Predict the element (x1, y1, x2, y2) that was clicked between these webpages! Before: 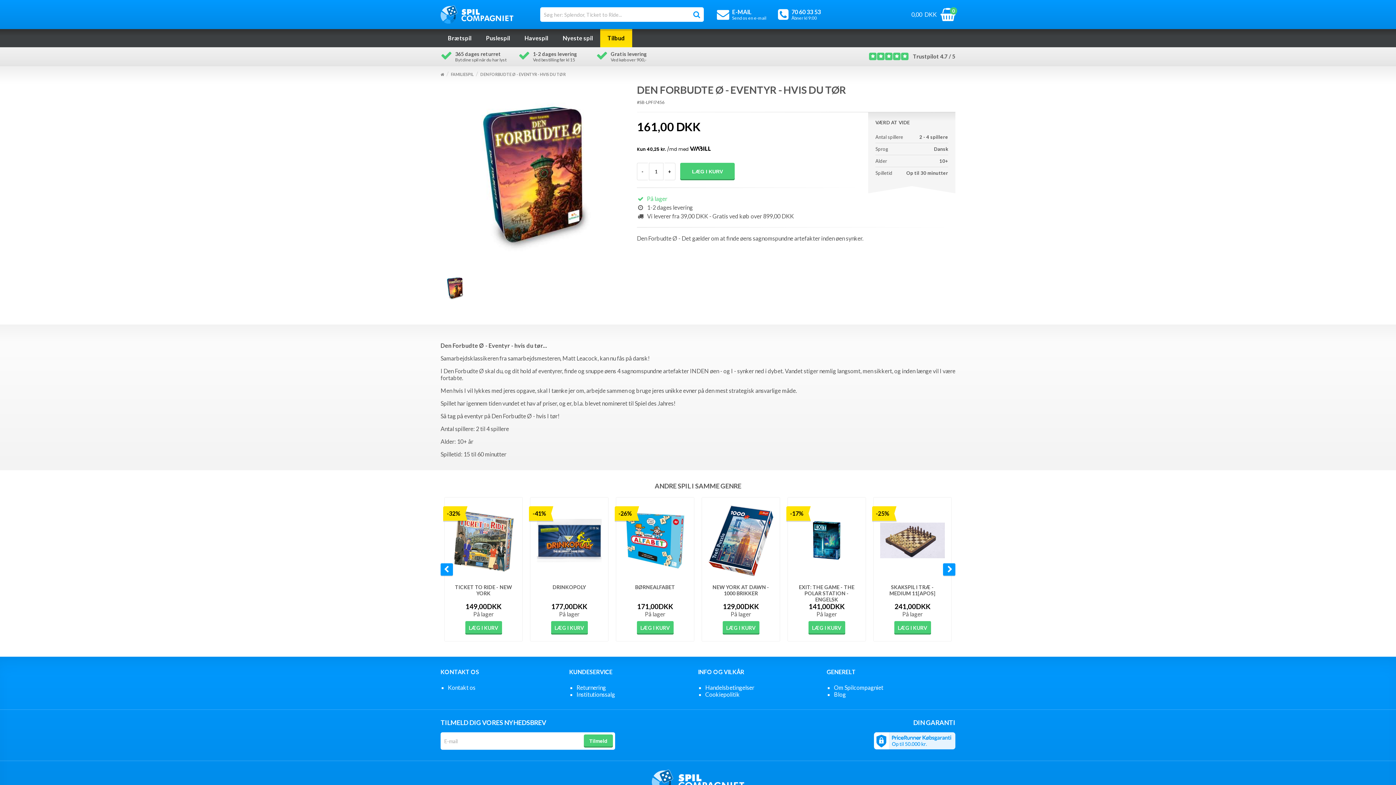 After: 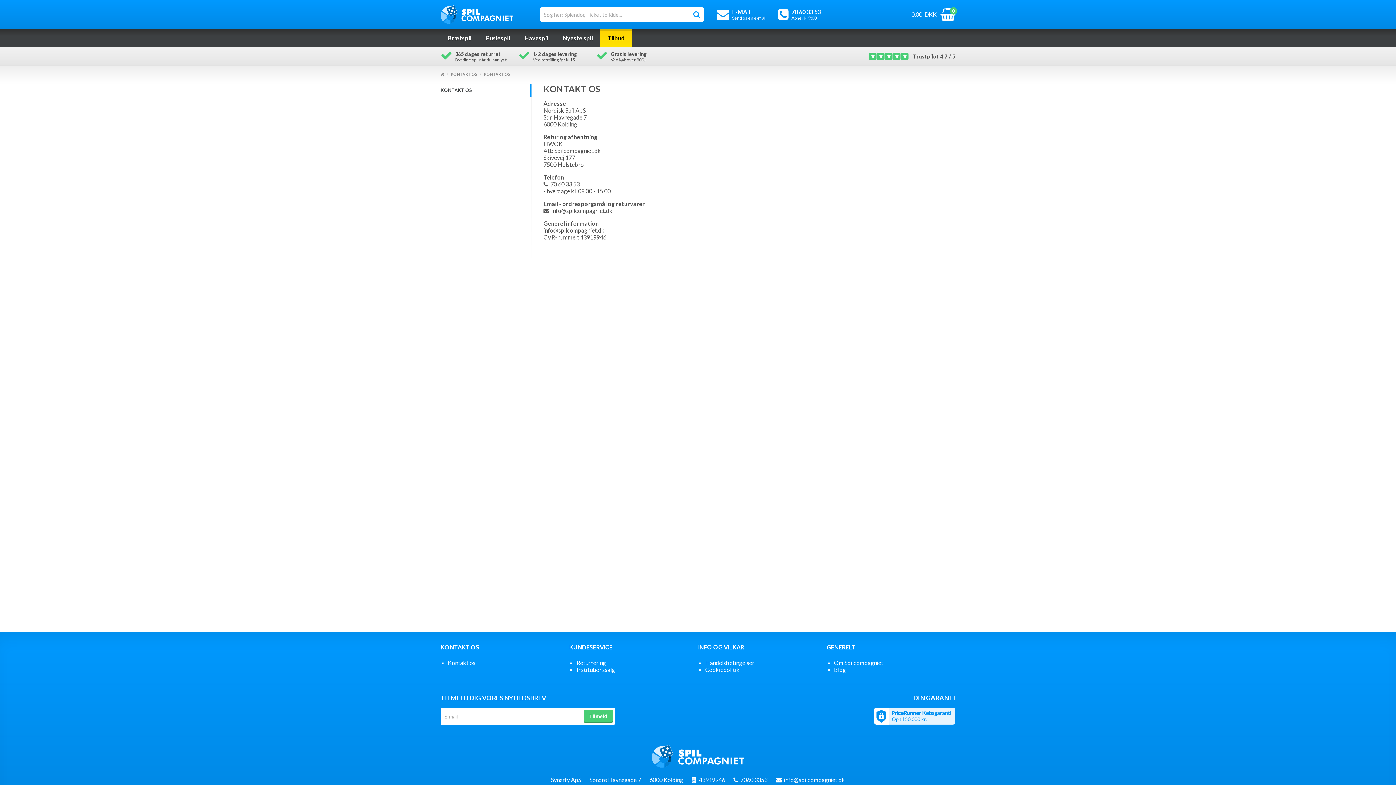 Action: bbox: (448, 684, 475, 691) label: Kontakt os